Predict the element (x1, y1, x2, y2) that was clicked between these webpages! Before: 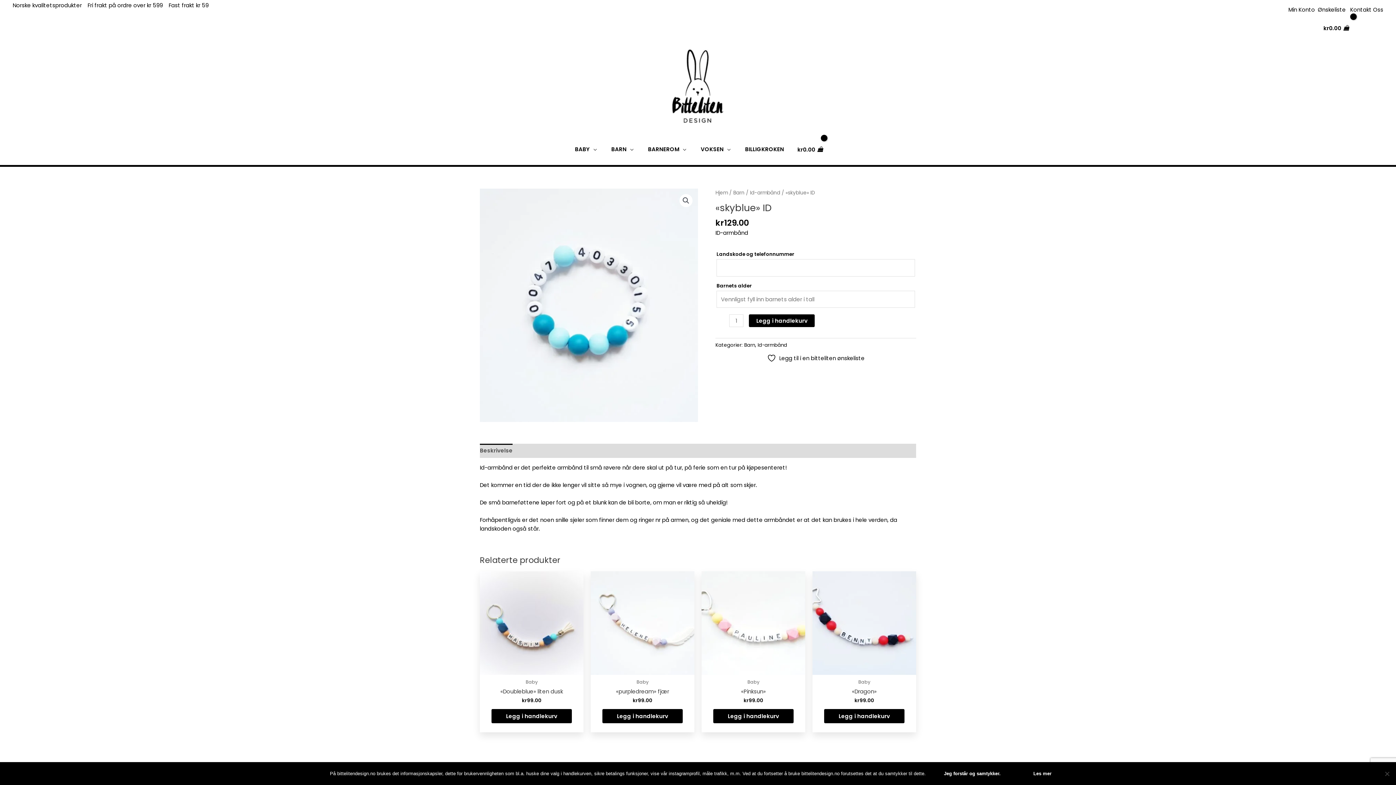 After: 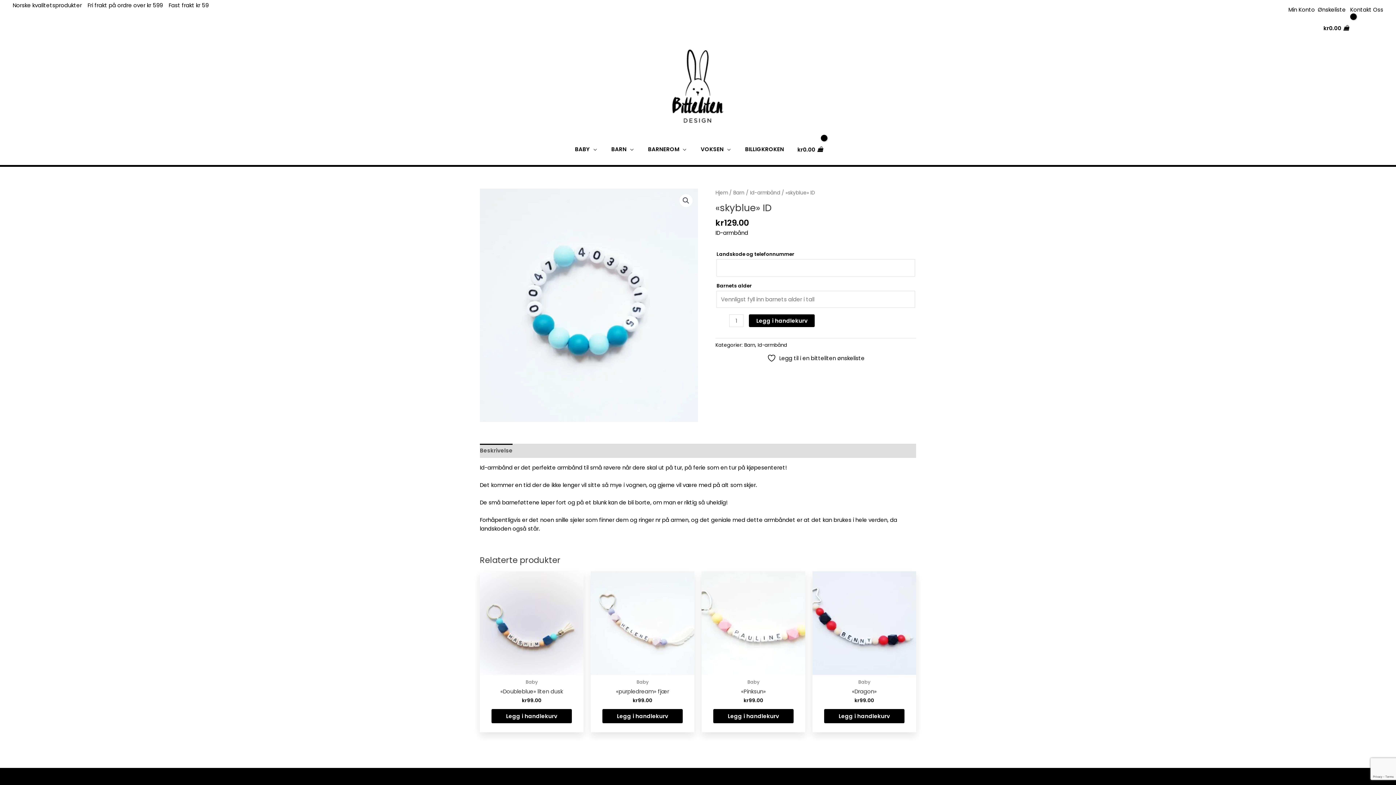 Action: label: Jeg forstår og samtykker. bbox: (929, 768, 1015, 780)